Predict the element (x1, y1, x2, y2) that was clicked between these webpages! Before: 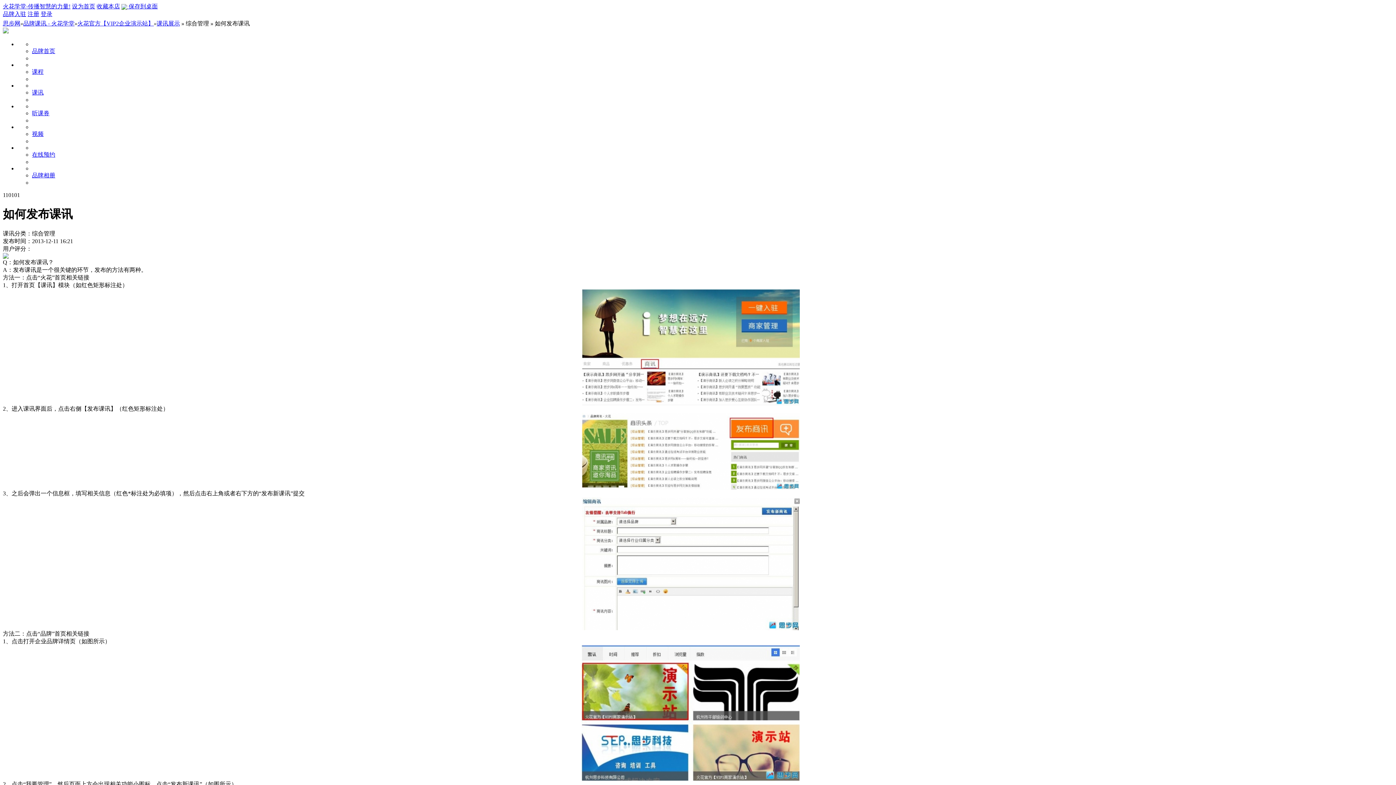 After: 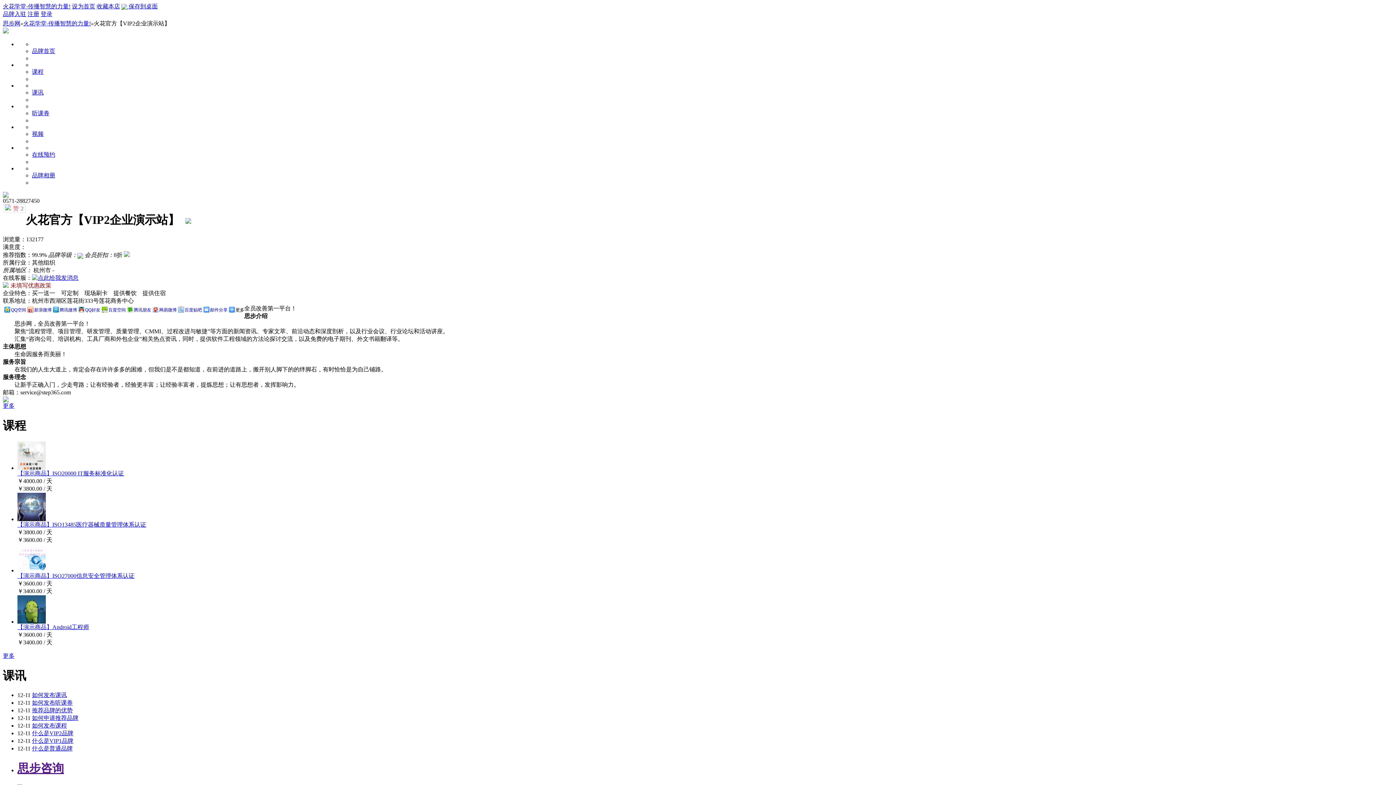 Action: label: 收藏本店 bbox: (96, 3, 120, 9)